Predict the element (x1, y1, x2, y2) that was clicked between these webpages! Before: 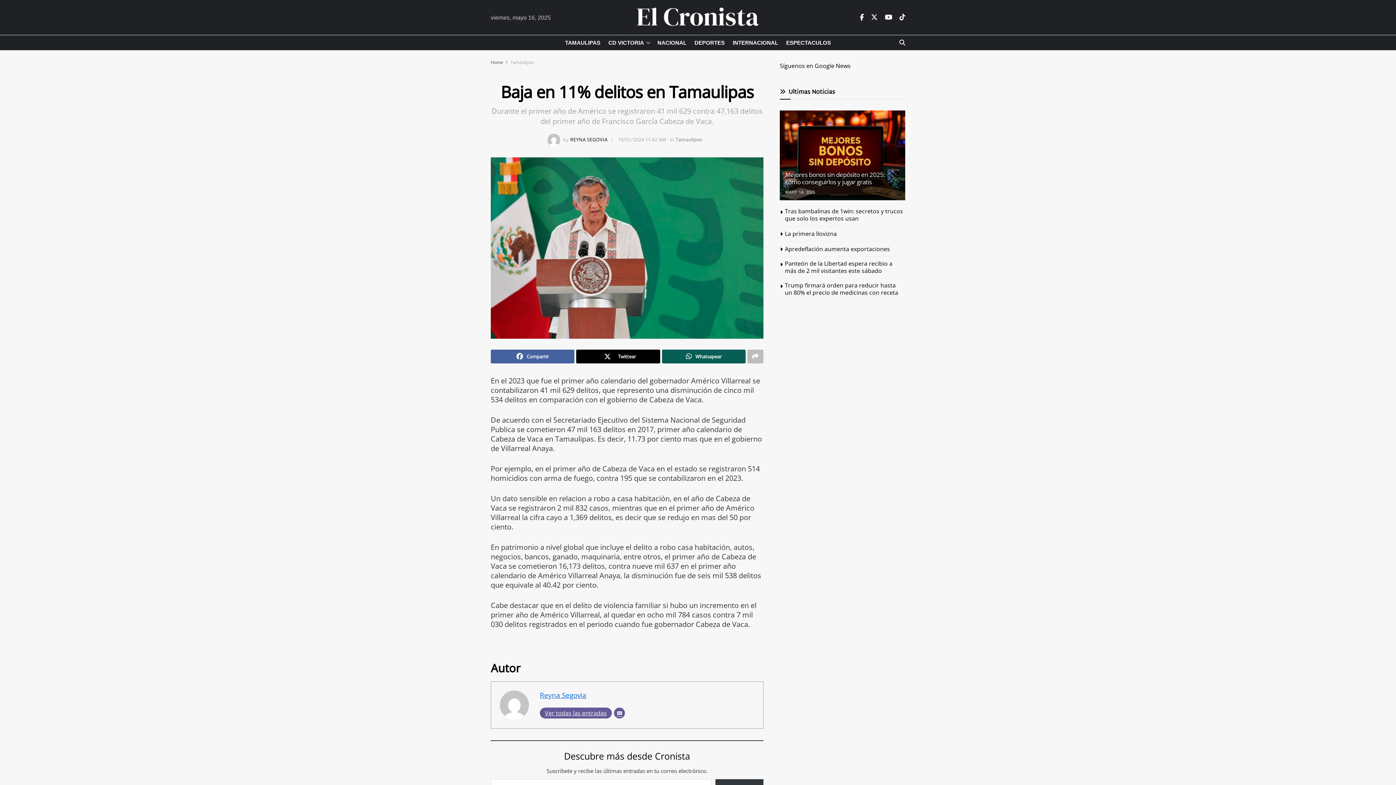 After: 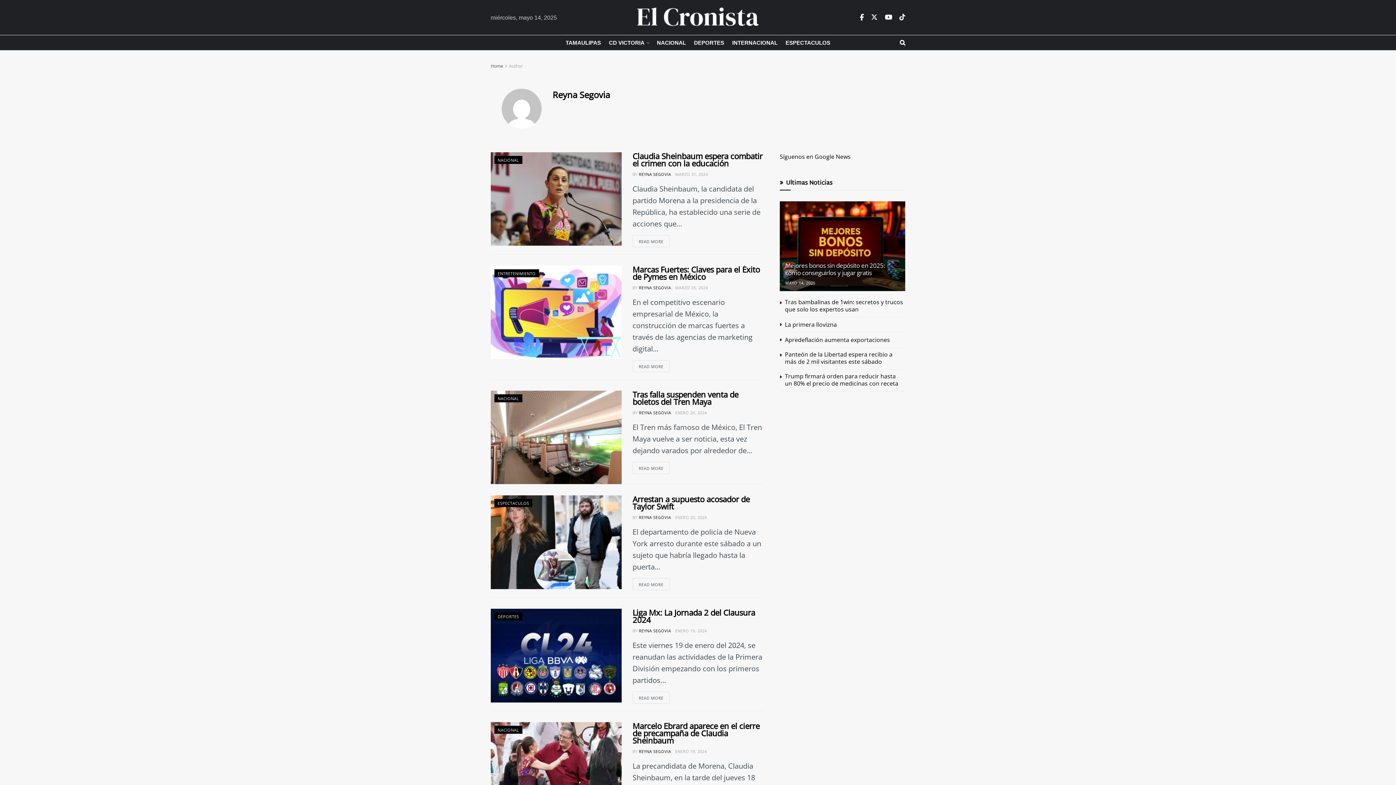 Action: bbox: (570, 136, 607, 142) label: REYNA SEGOVIA